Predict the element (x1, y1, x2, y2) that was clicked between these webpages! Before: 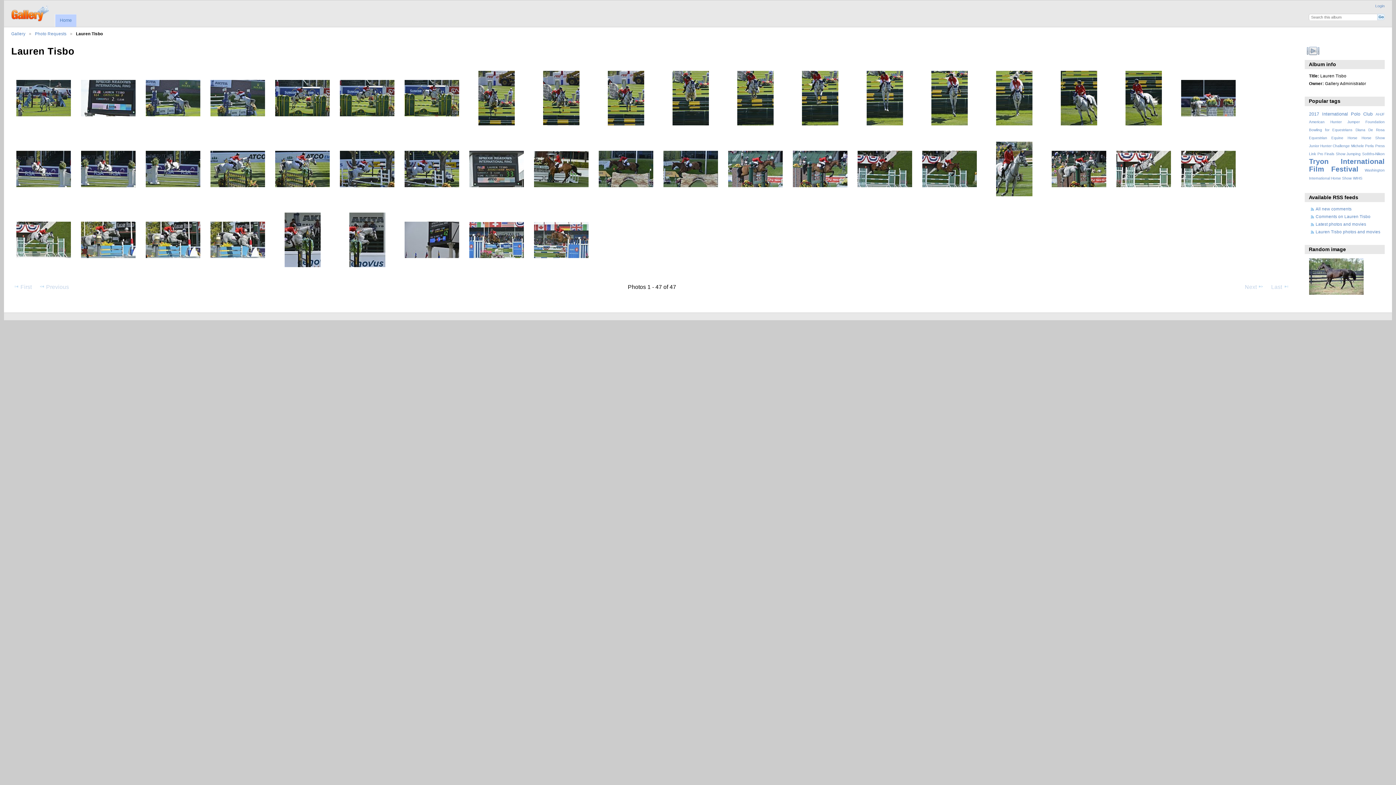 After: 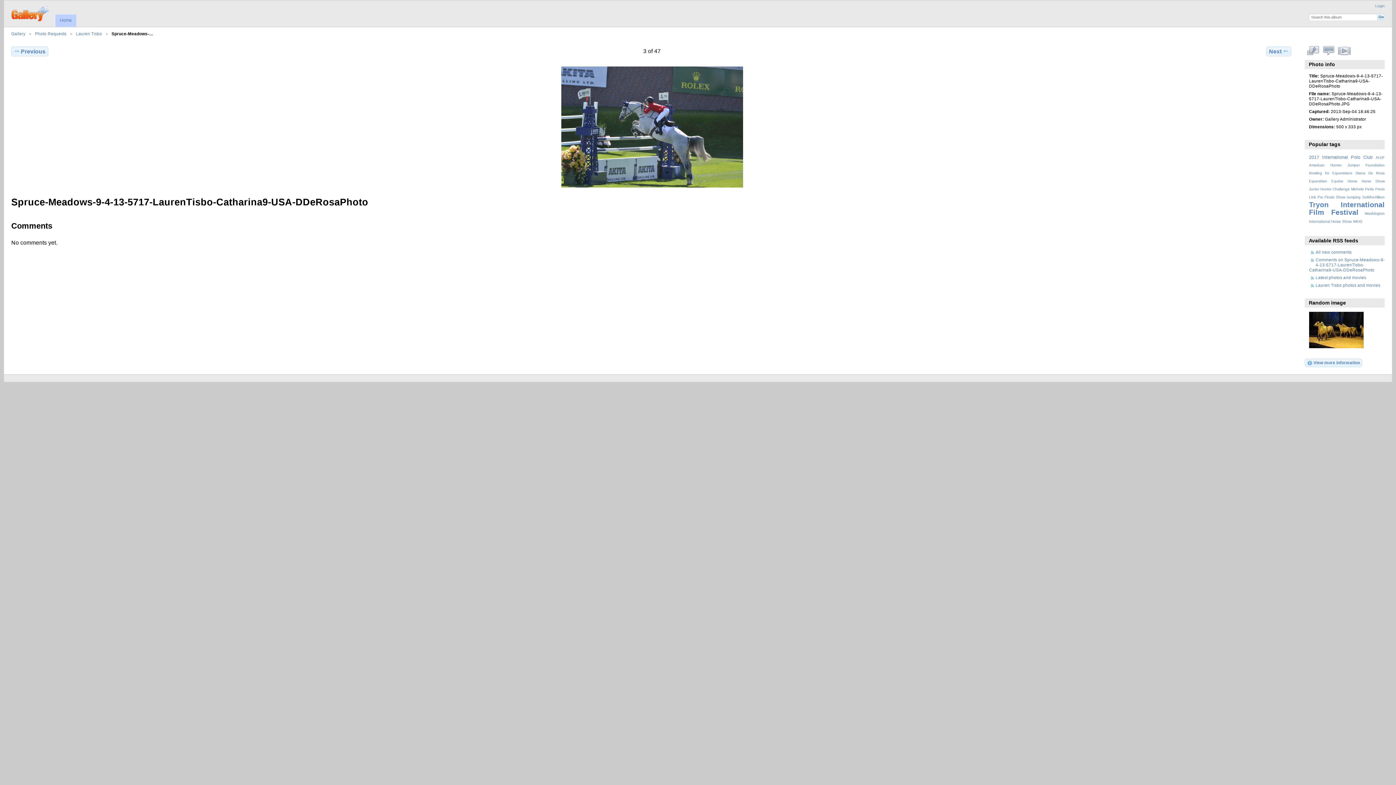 Action: bbox: (145, 112, 200, 117)